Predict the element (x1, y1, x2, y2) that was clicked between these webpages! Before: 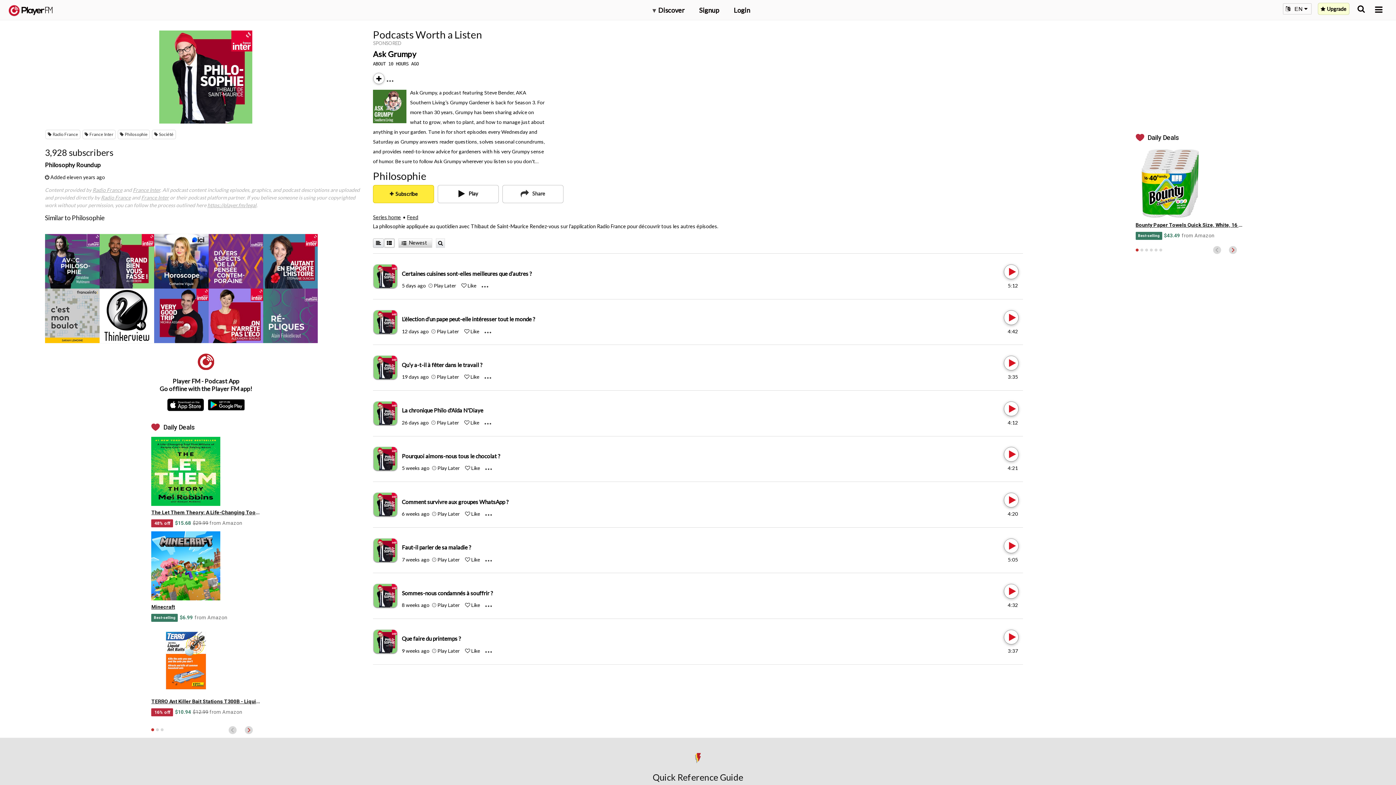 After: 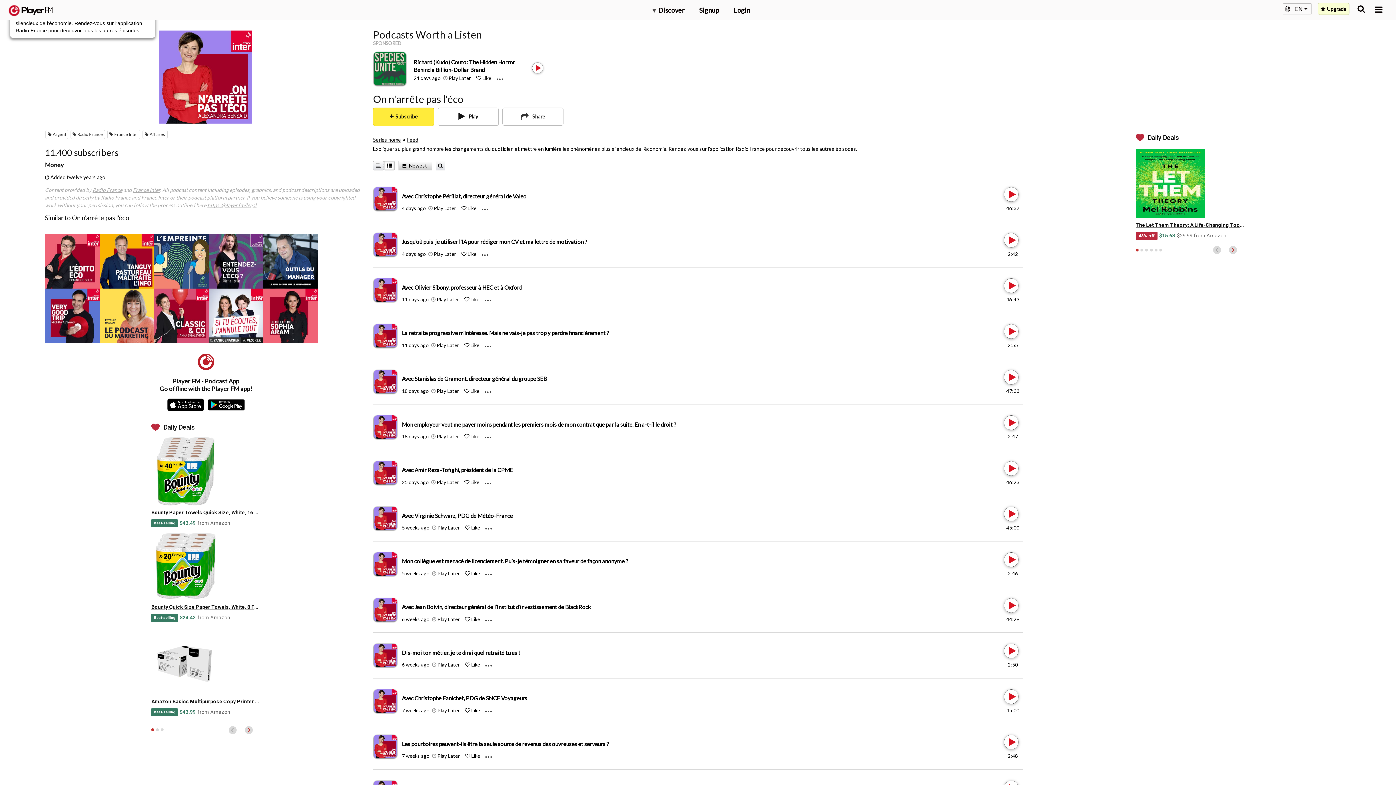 Action: bbox: (208, 288, 263, 343) label: On n'arrête pas l'éco